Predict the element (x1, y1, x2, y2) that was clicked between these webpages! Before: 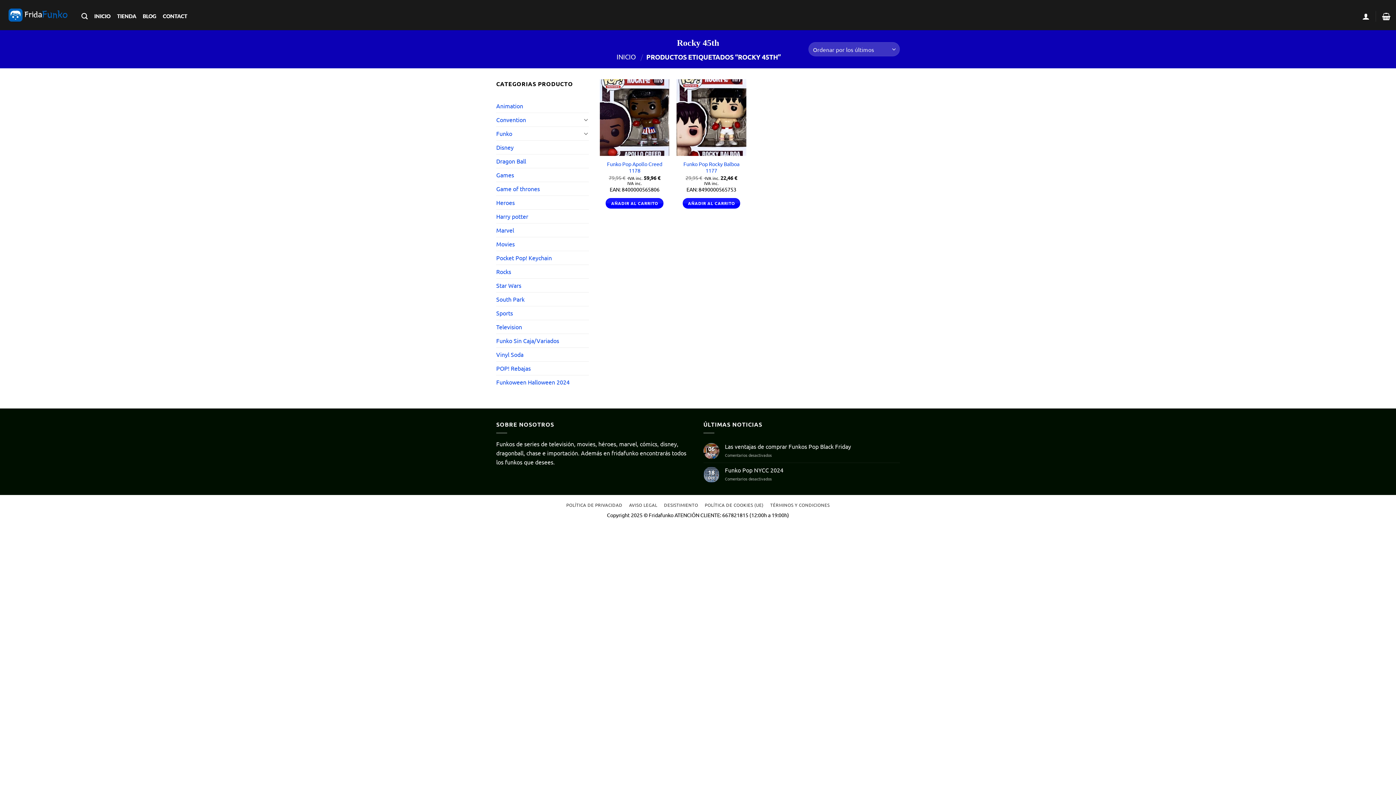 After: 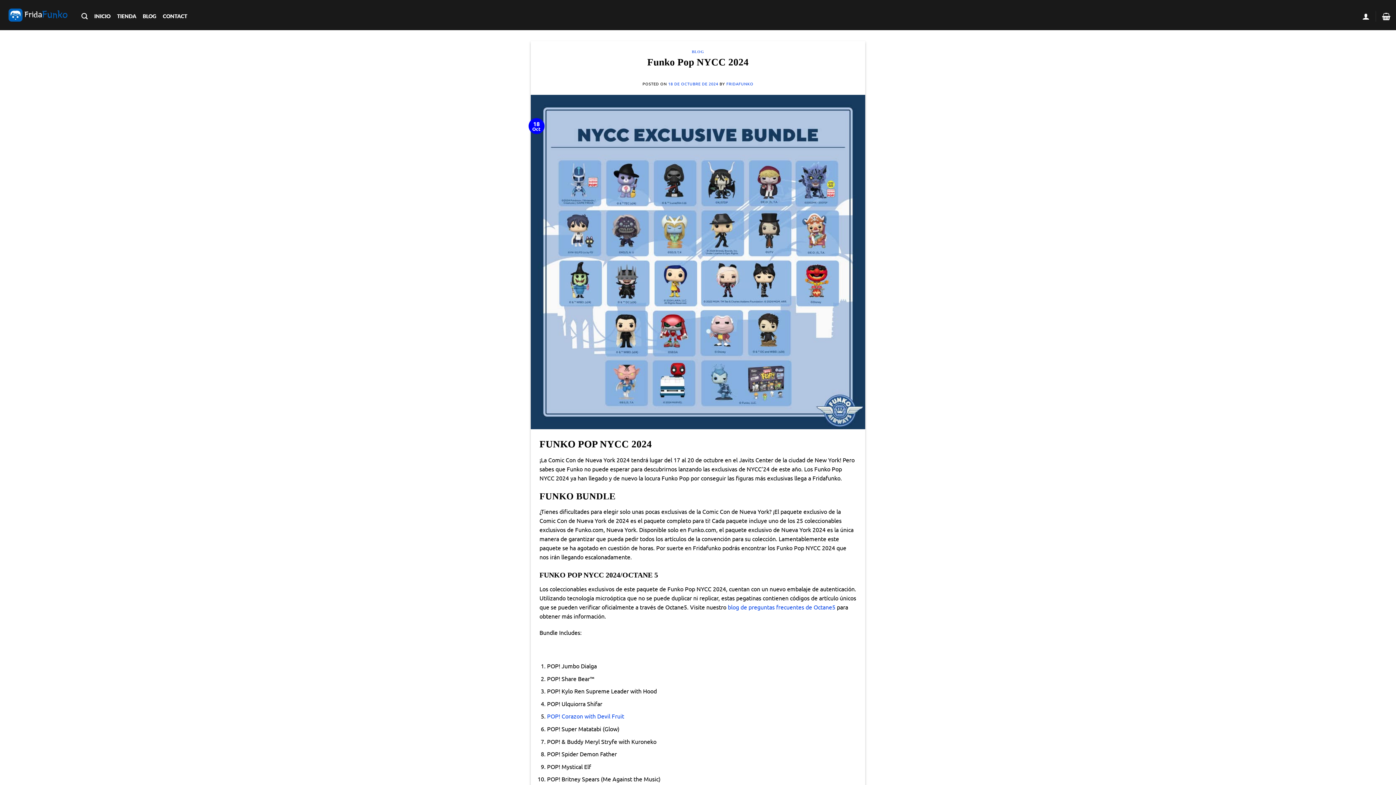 Action: label: Funko Pop NYCC 2024 bbox: (725, 466, 900, 473)